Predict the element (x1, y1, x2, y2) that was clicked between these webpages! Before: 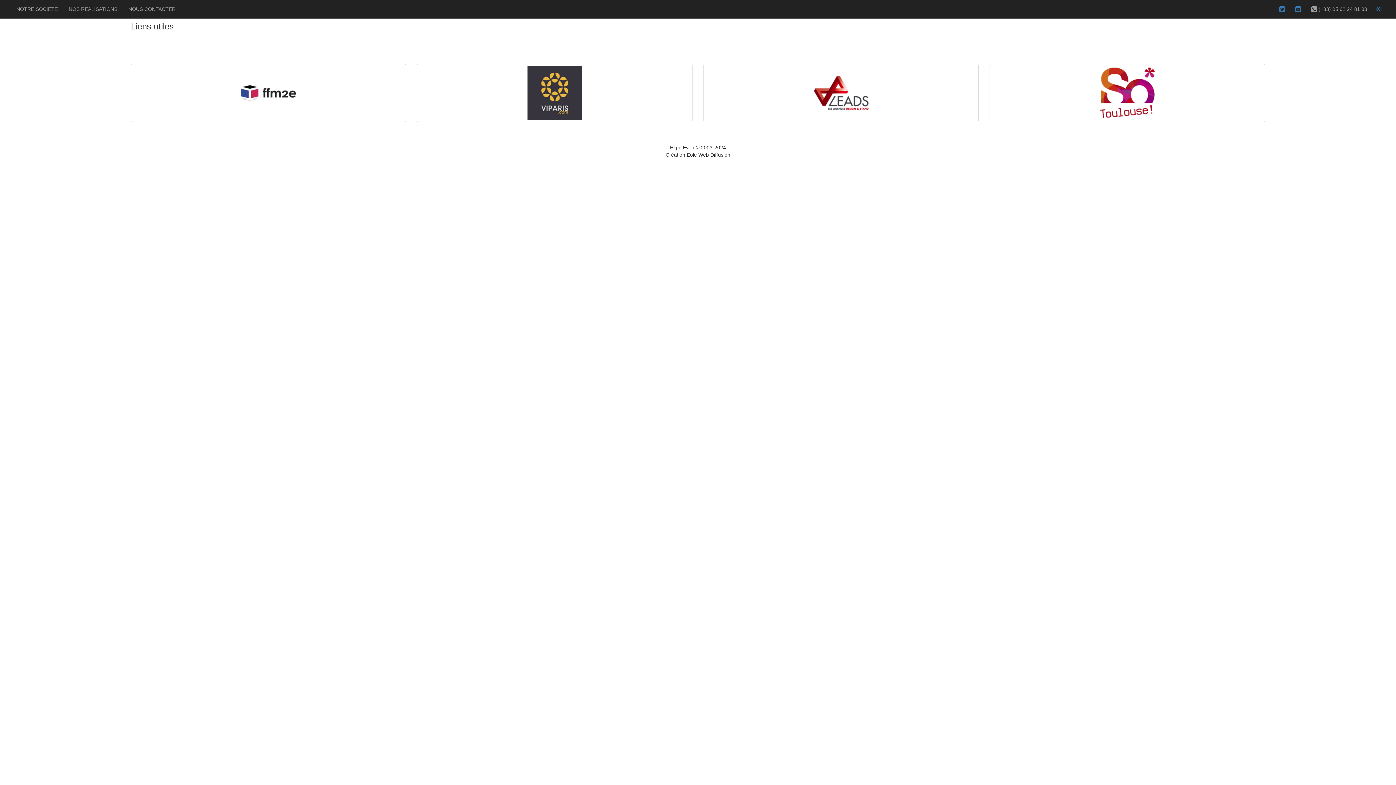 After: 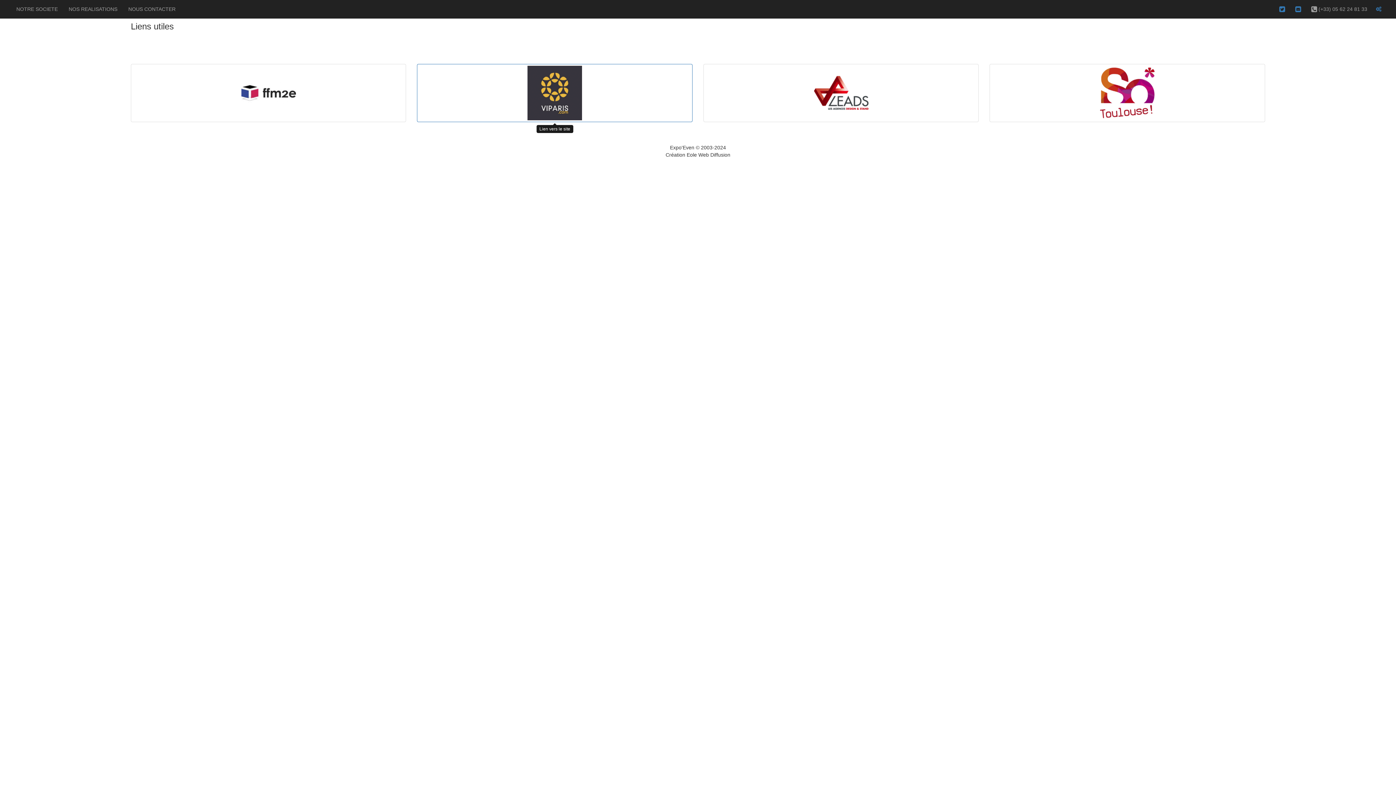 Action: bbox: (417, 64, 692, 122)